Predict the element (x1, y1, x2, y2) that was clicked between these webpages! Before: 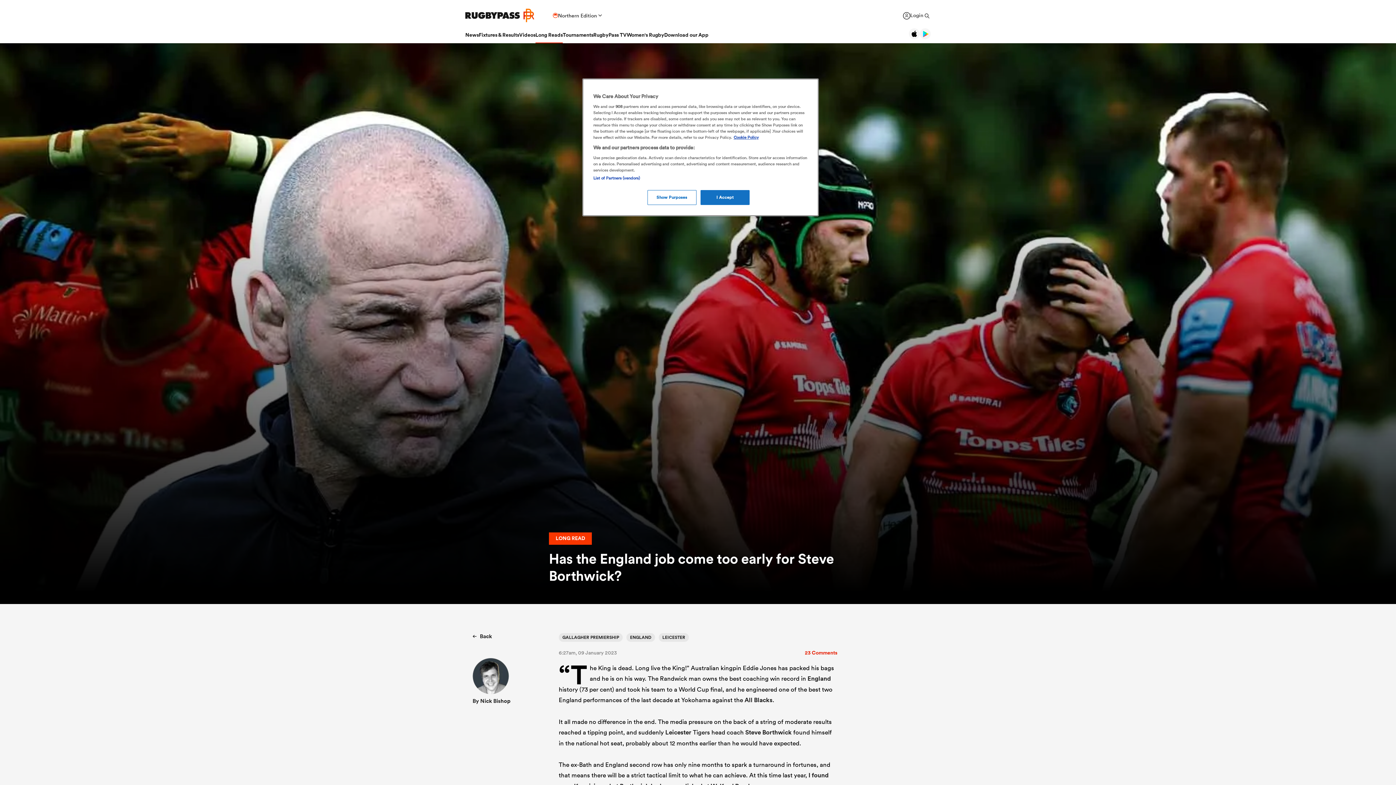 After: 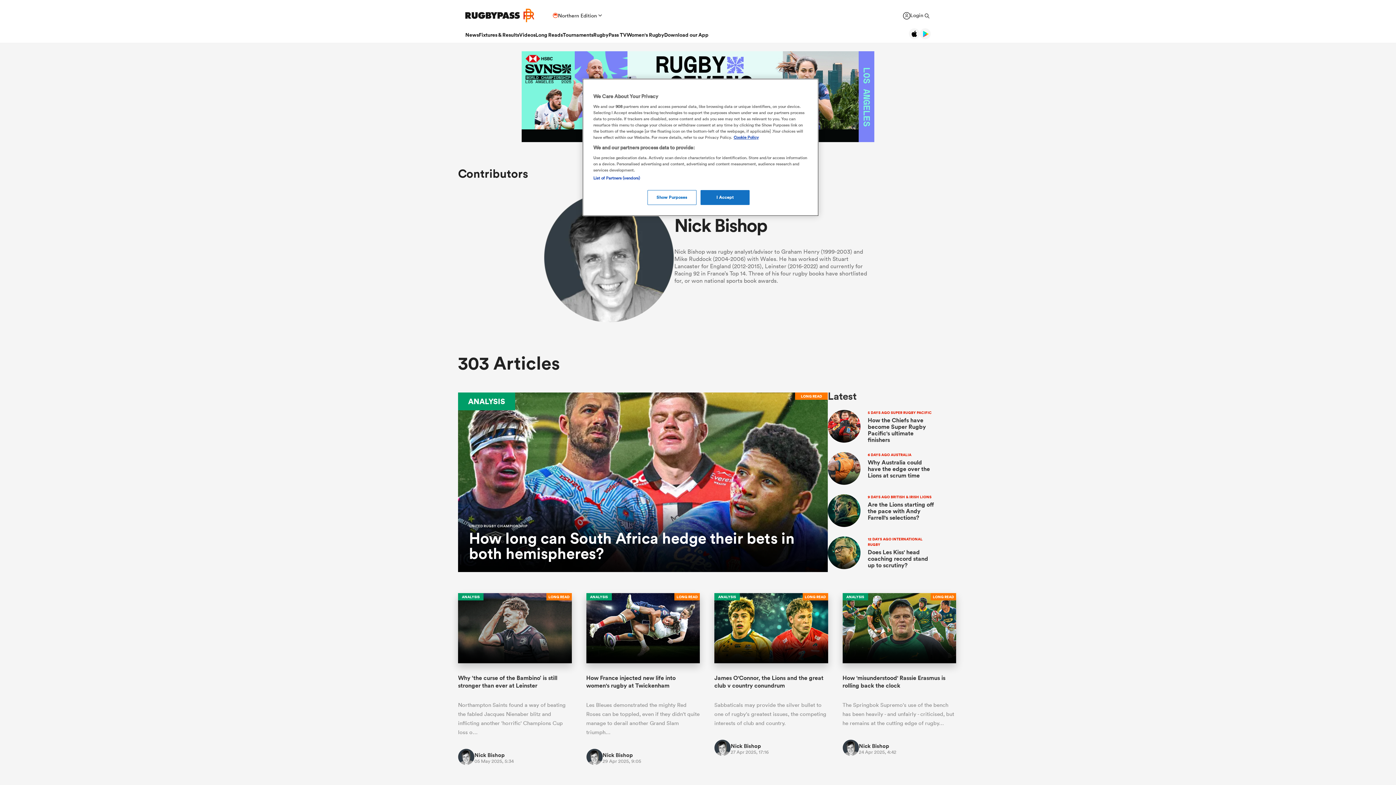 Action: bbox: (472, 688, 509, 696)